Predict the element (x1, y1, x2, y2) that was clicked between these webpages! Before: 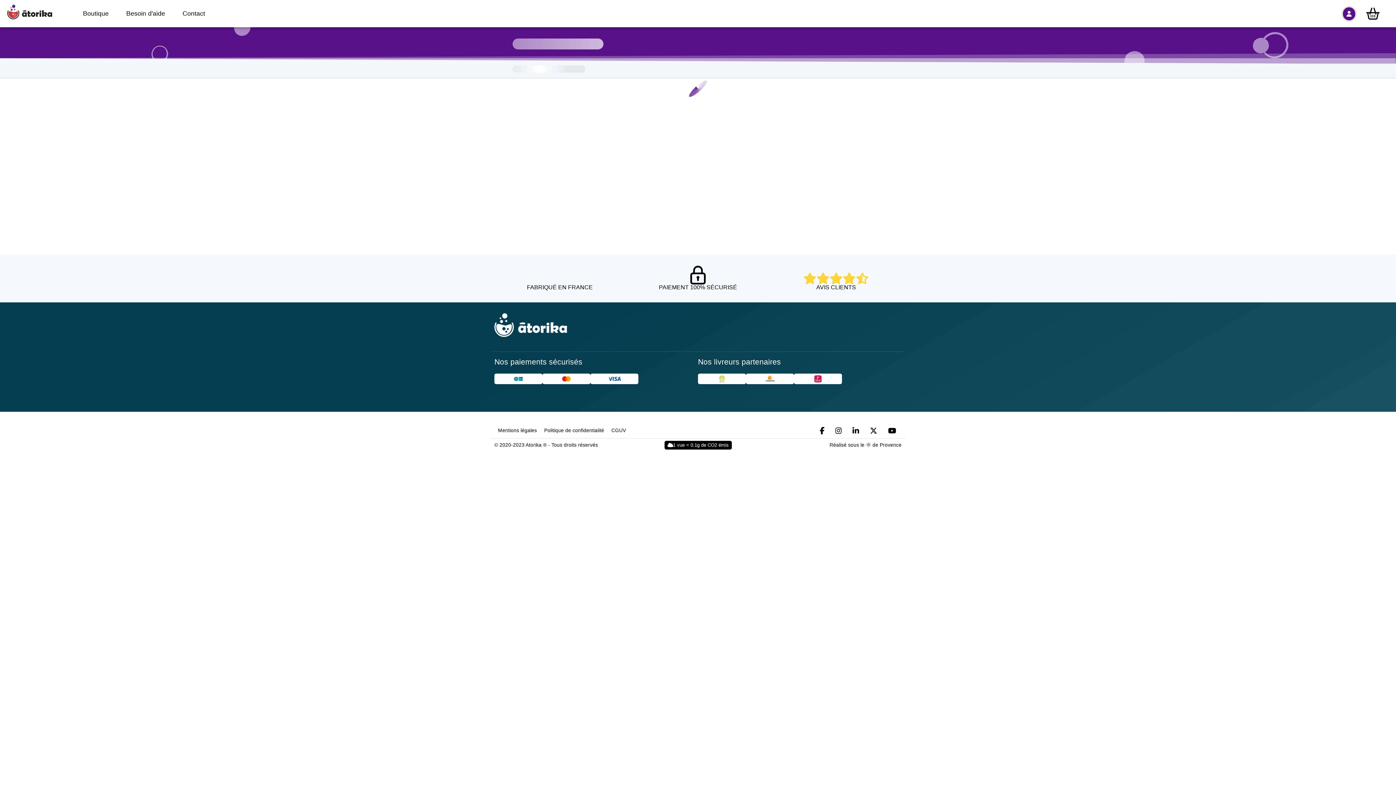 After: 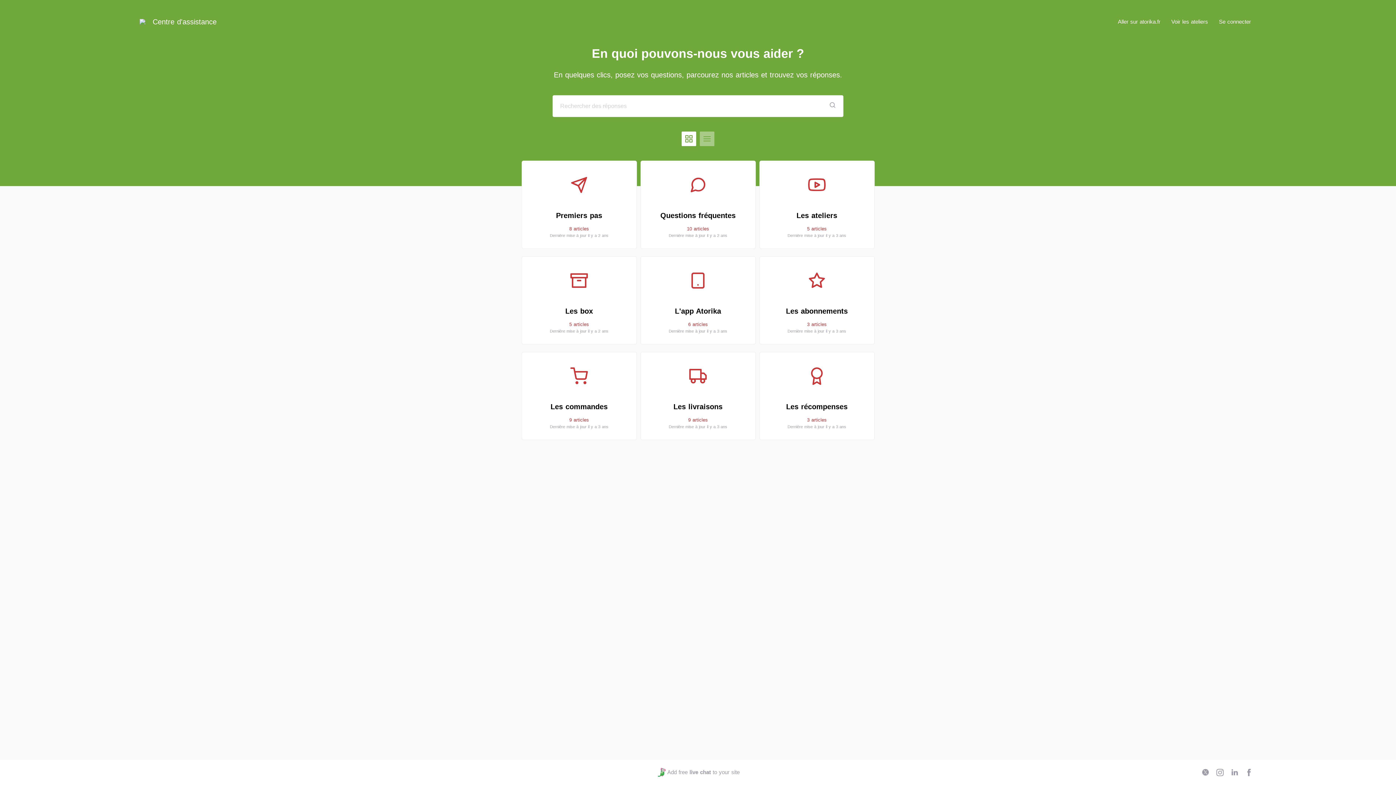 Action: bbox: (117, 9, 173, 17) label: Besoin d'aide